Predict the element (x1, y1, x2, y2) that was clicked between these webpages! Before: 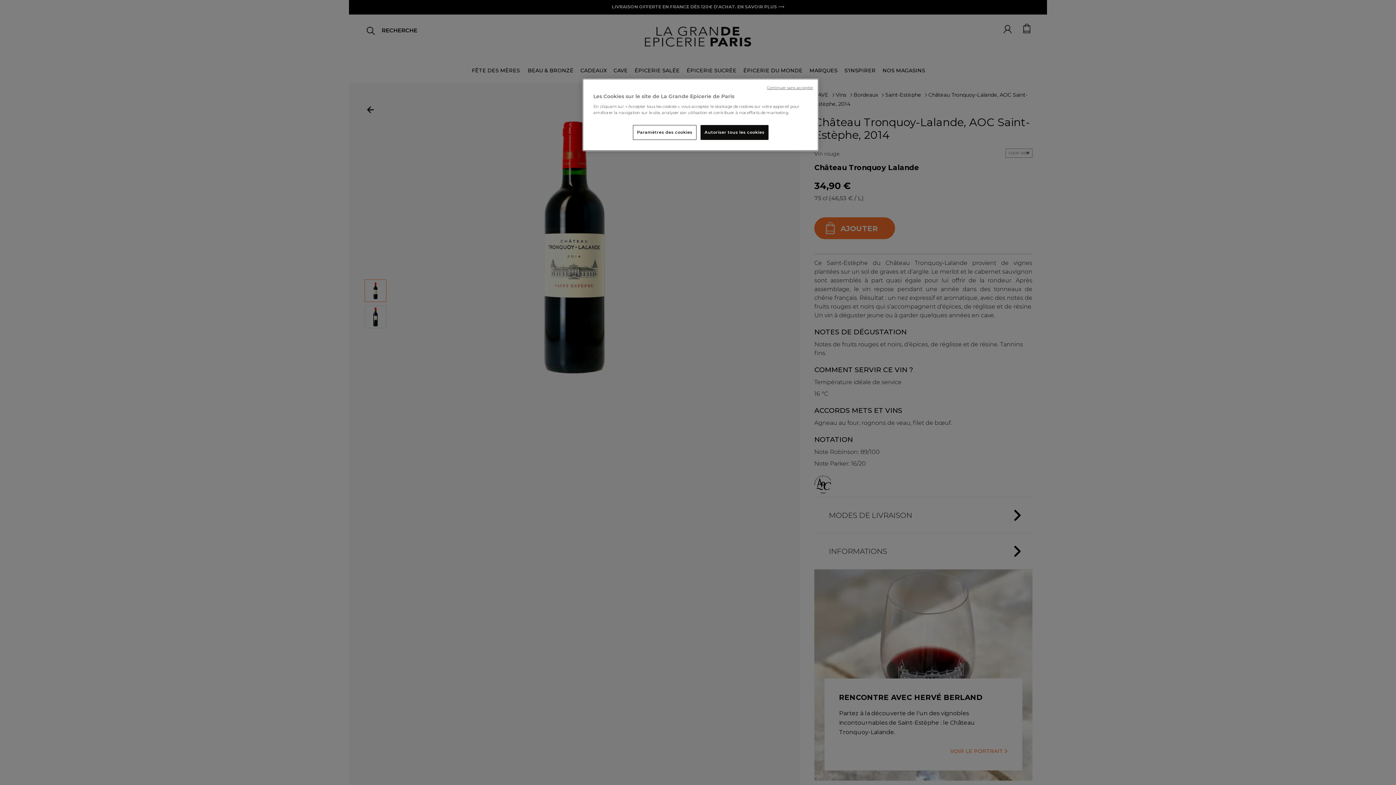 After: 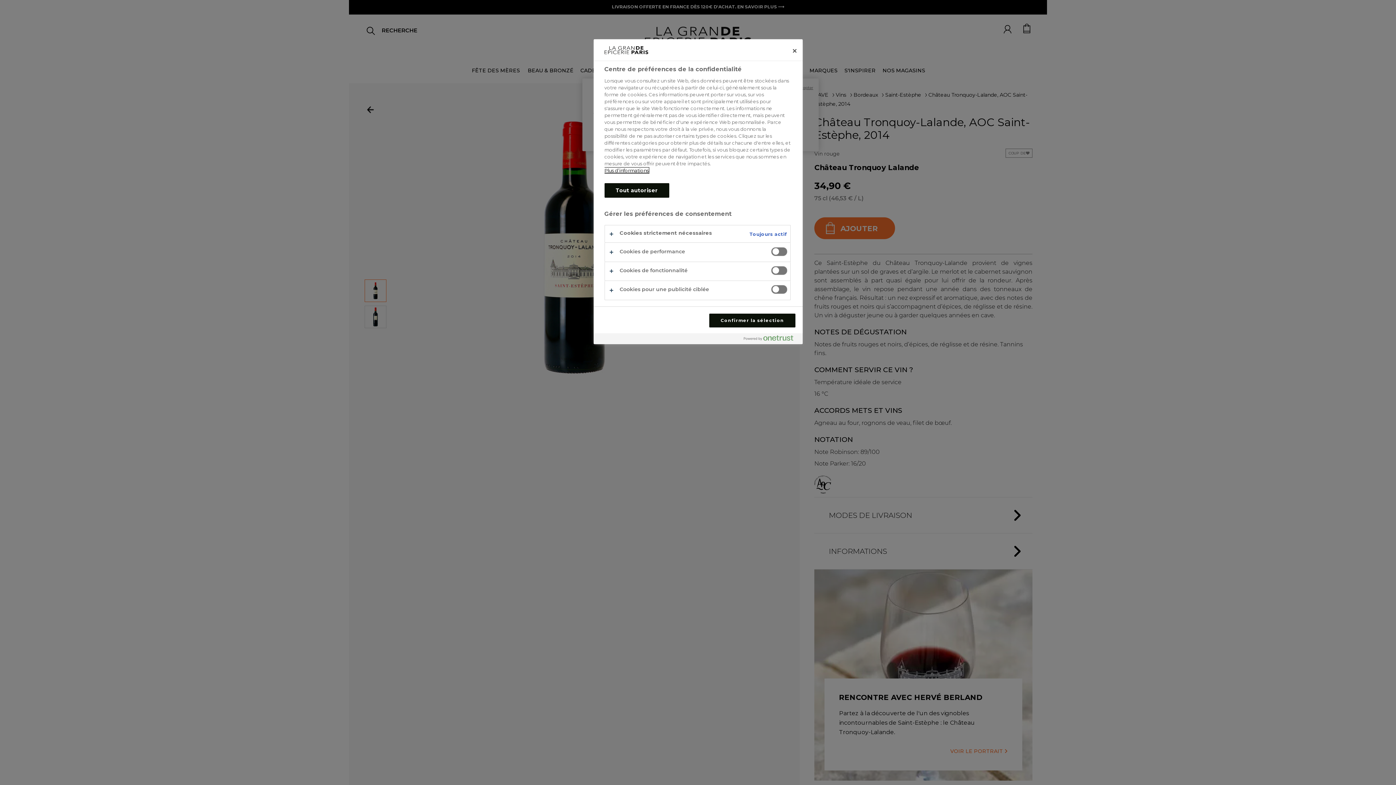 Action: label: Paramètres des cookies bbox: (633, 125, 696, 140)